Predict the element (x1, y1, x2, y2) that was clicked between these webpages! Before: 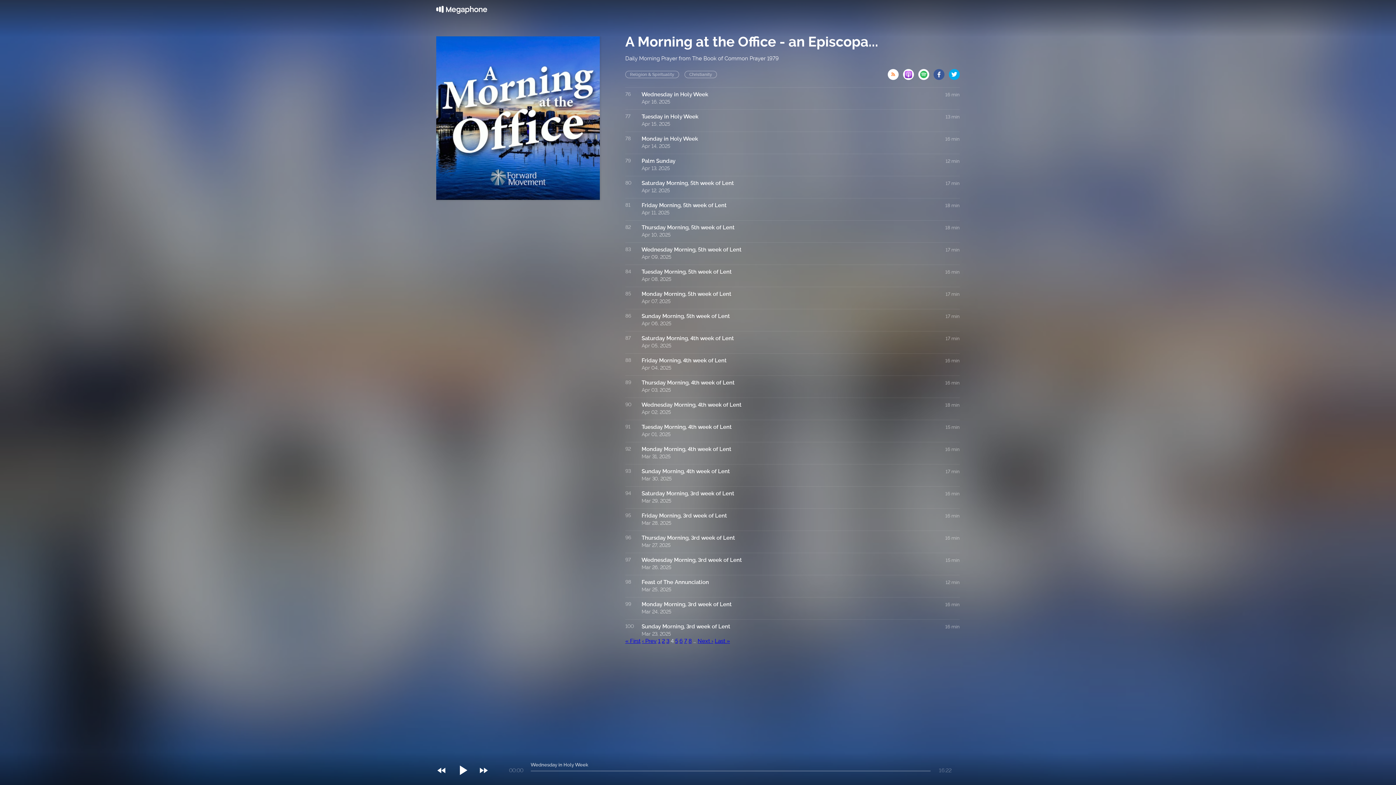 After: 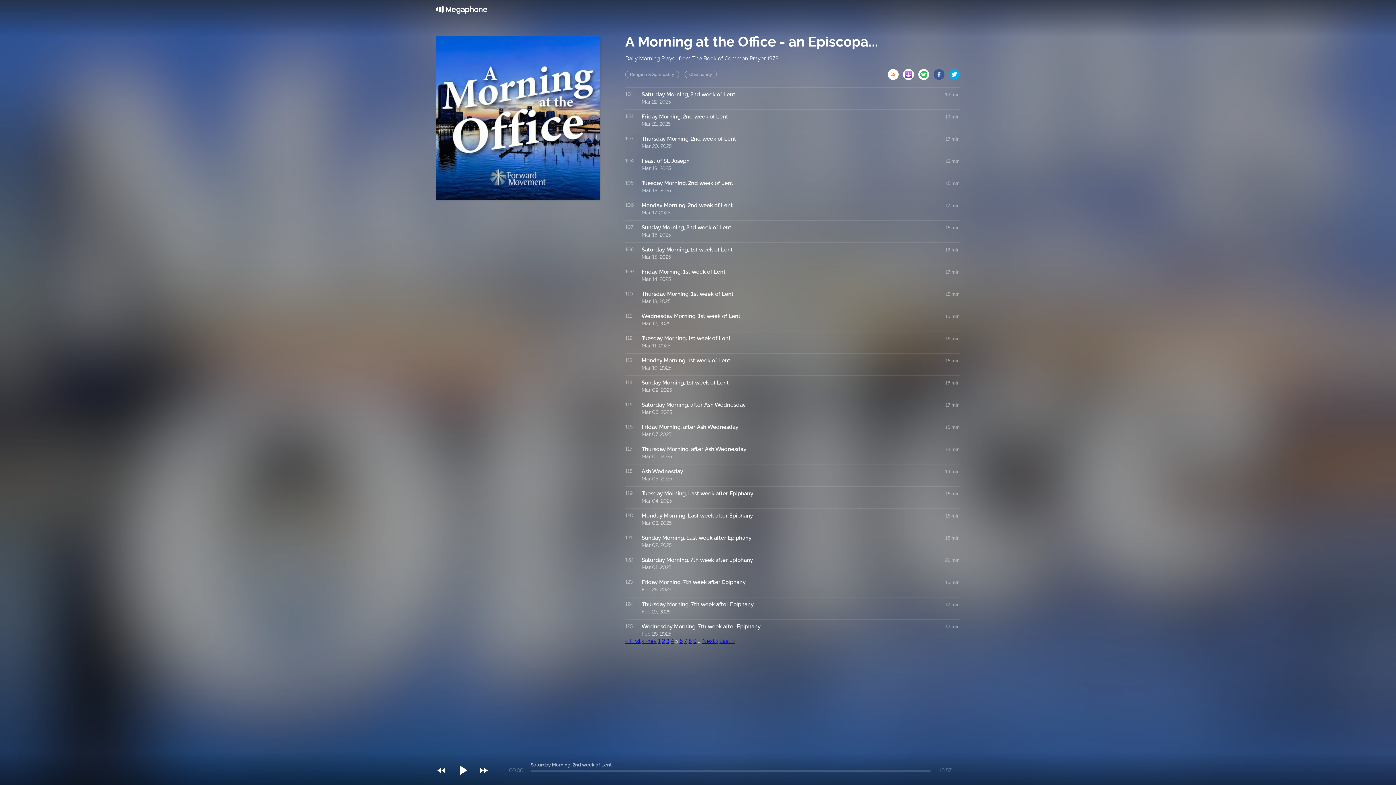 Action: bbox: (675, 638, 678, 644) label: 5